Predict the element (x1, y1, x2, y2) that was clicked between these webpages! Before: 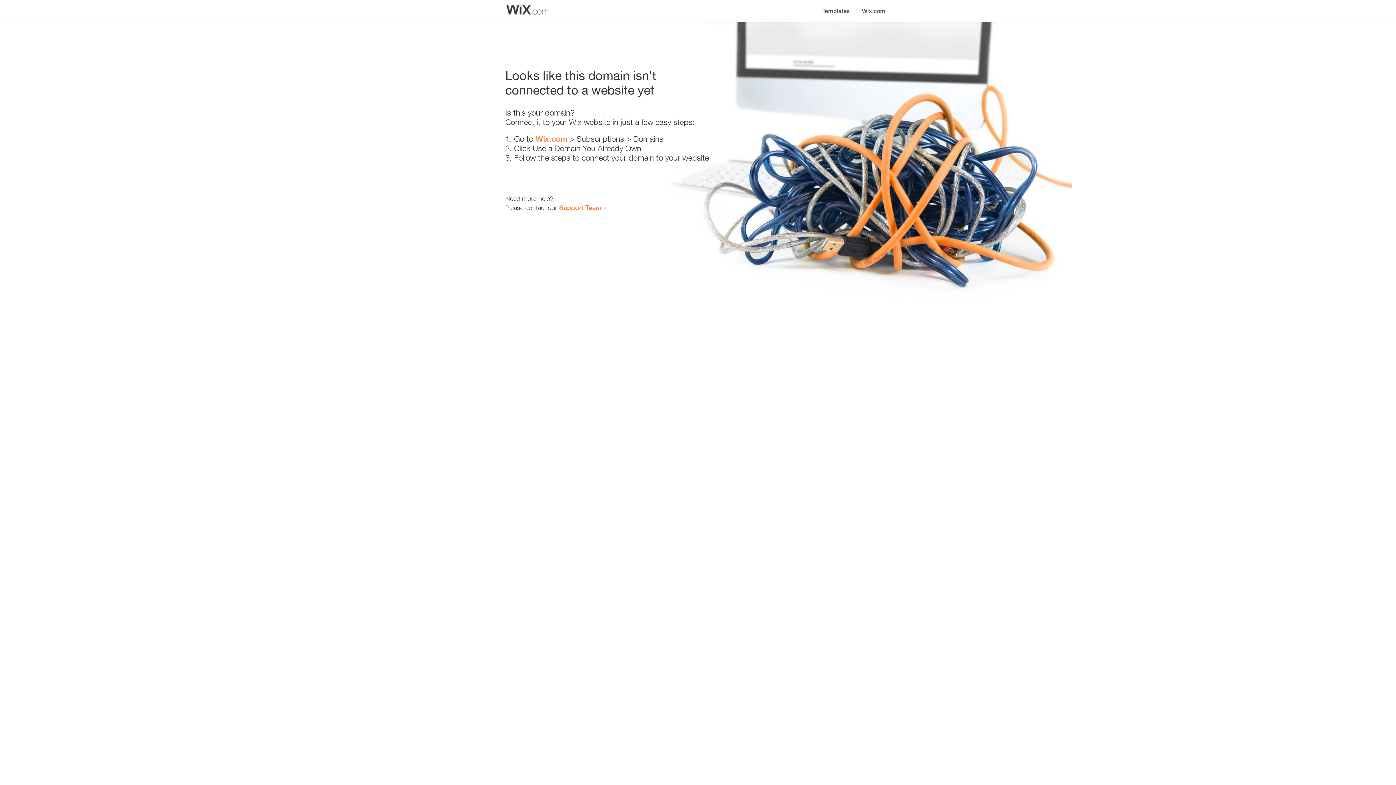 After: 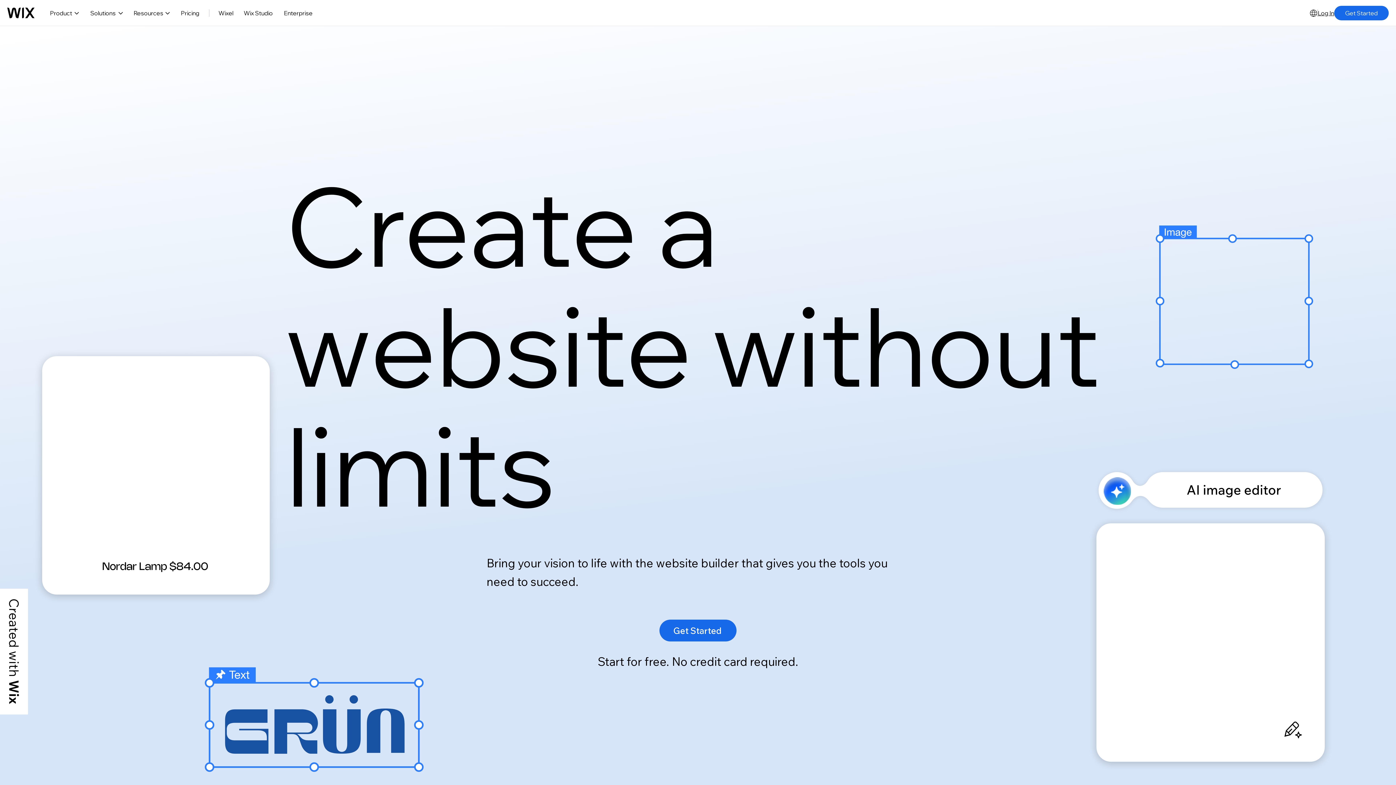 Action: label: Wix.com bbox: (535, 134, 567, 143)